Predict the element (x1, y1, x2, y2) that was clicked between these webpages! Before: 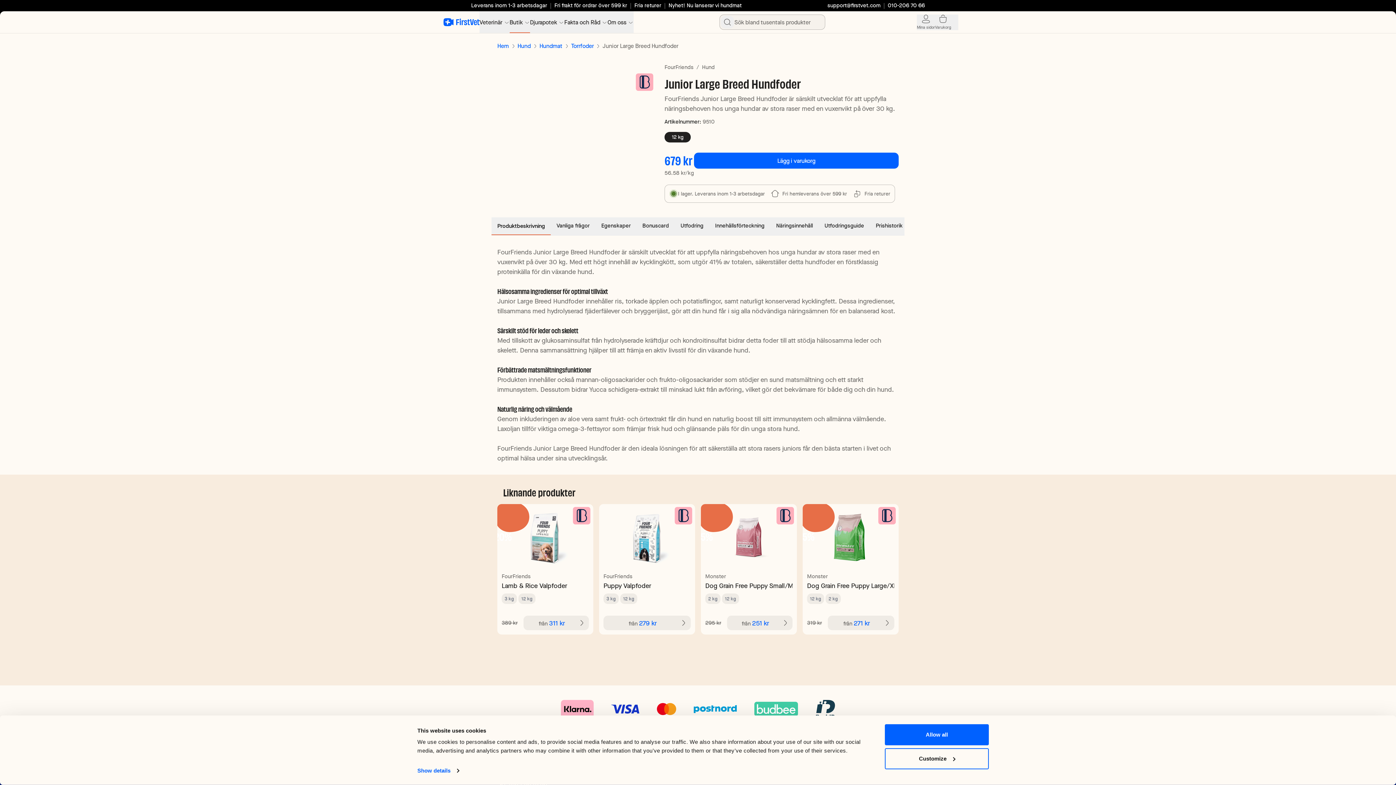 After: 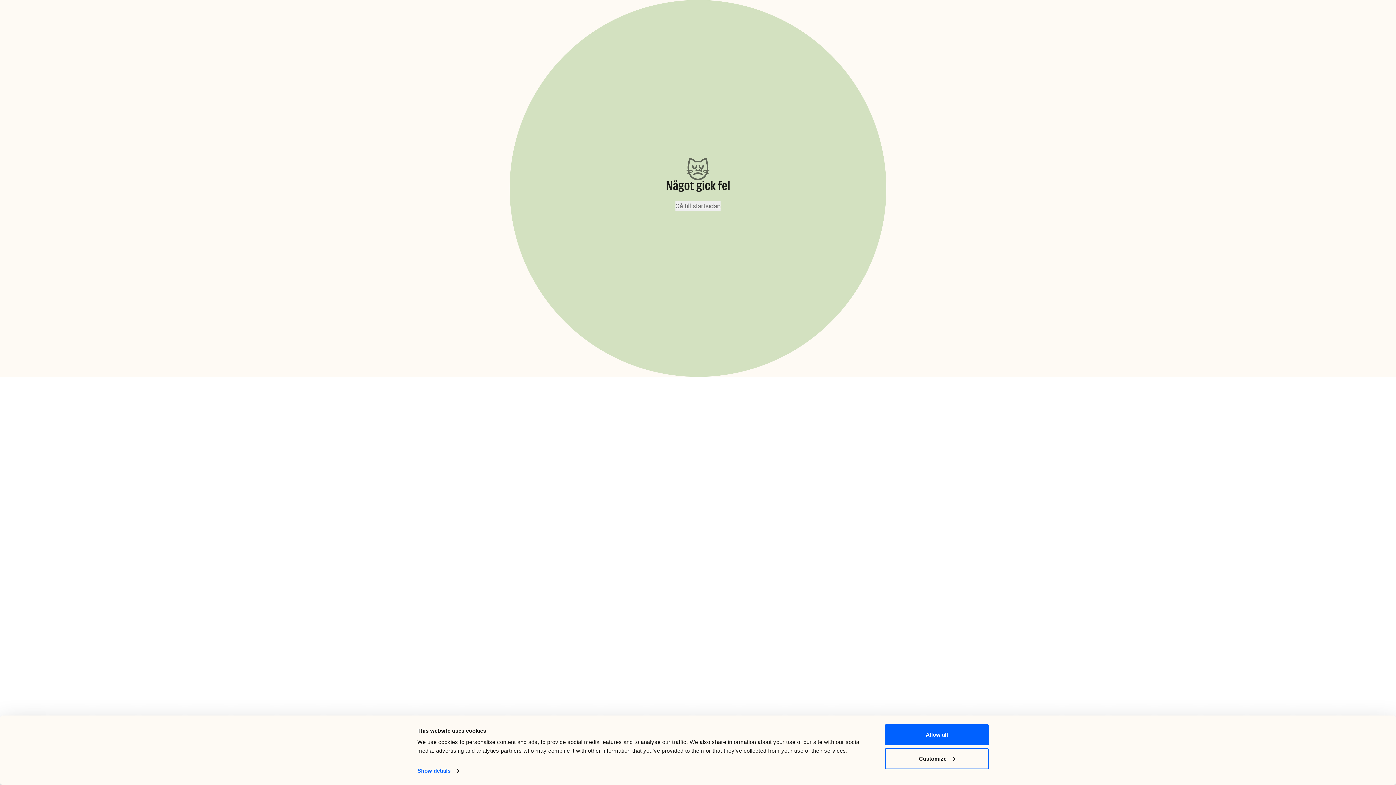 Action: bbox: (705, 593, 720, 604) label: 2 kg